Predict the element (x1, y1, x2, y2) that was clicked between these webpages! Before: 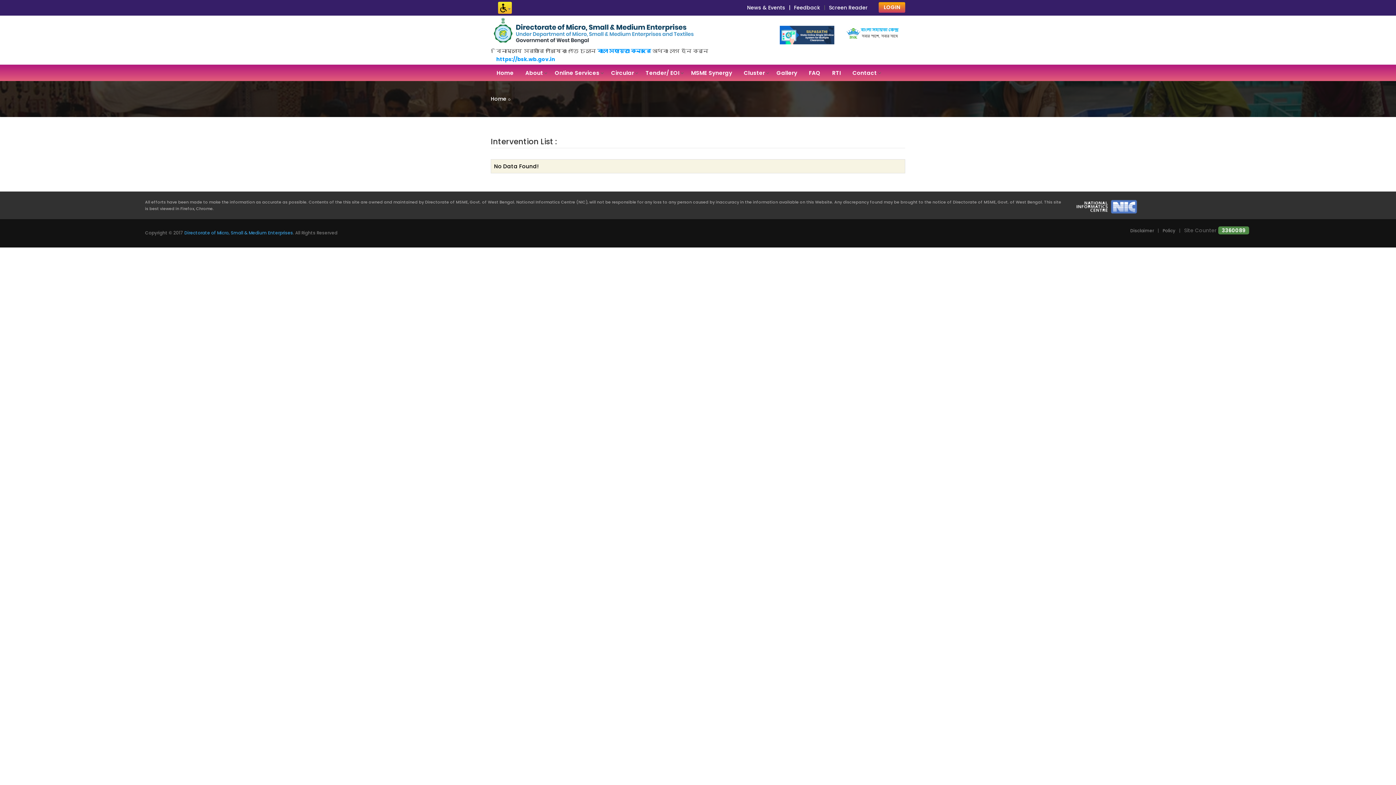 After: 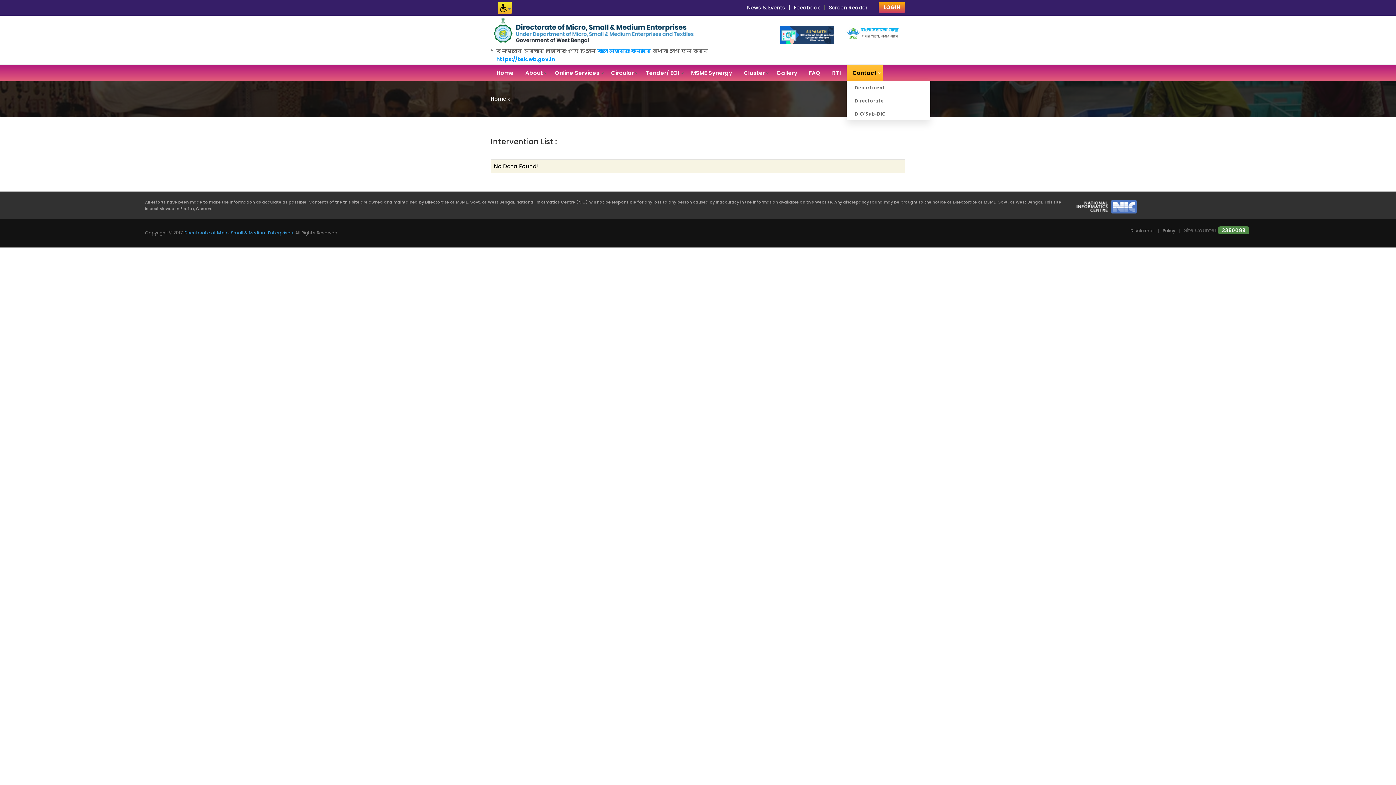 Action: bbox: (846, 64, 882, 80) label: Contact